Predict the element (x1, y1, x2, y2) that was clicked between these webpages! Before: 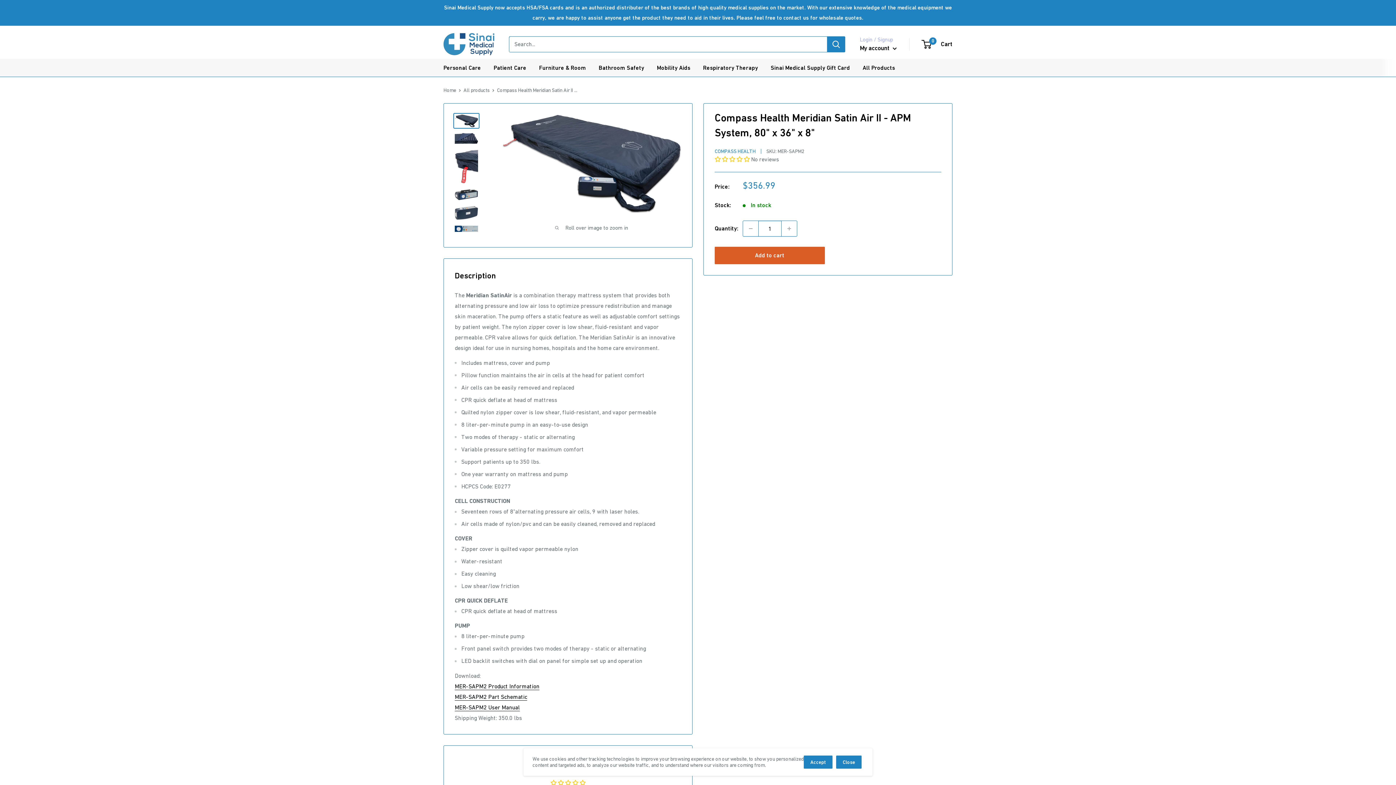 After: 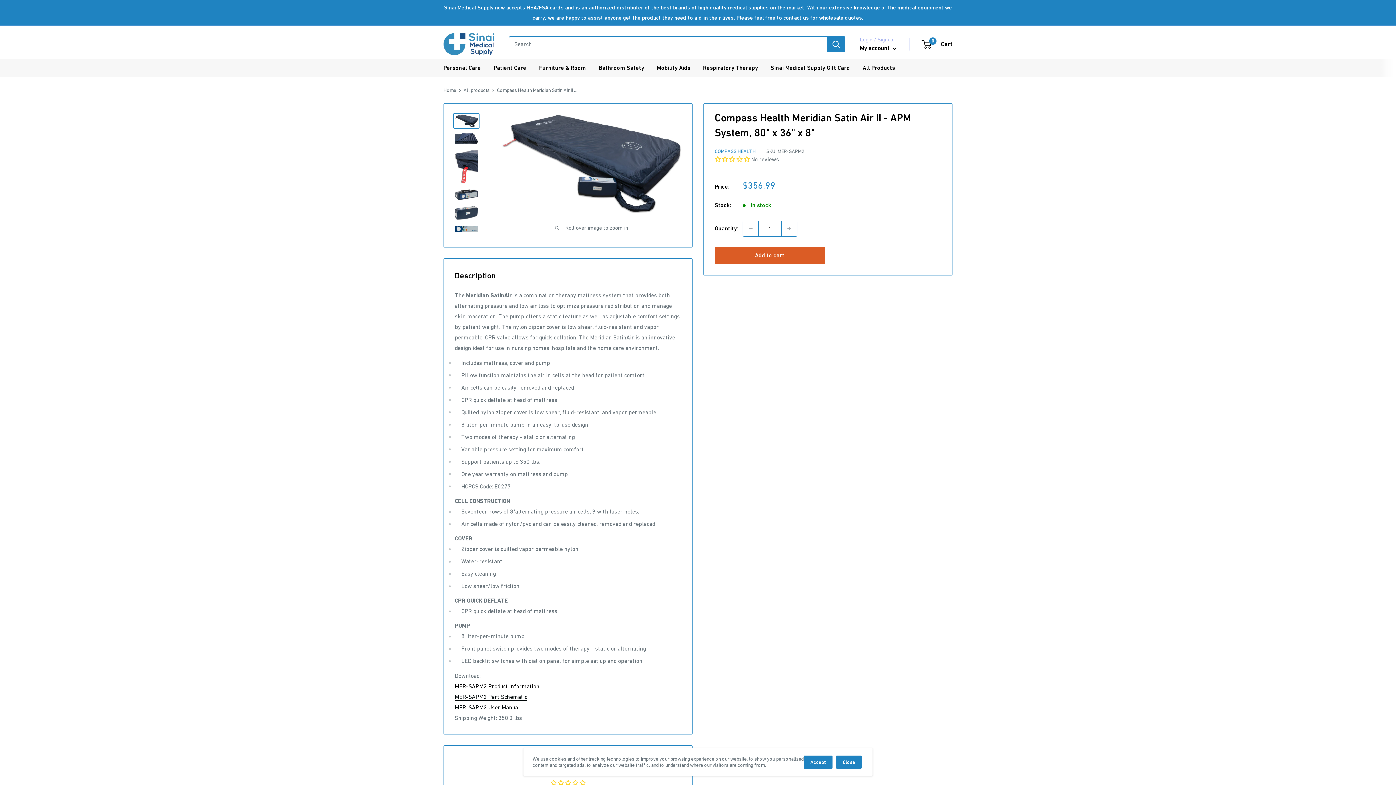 Action: bbox: (454, 683, 539, 689) label: MER-SAPM2 Product Information